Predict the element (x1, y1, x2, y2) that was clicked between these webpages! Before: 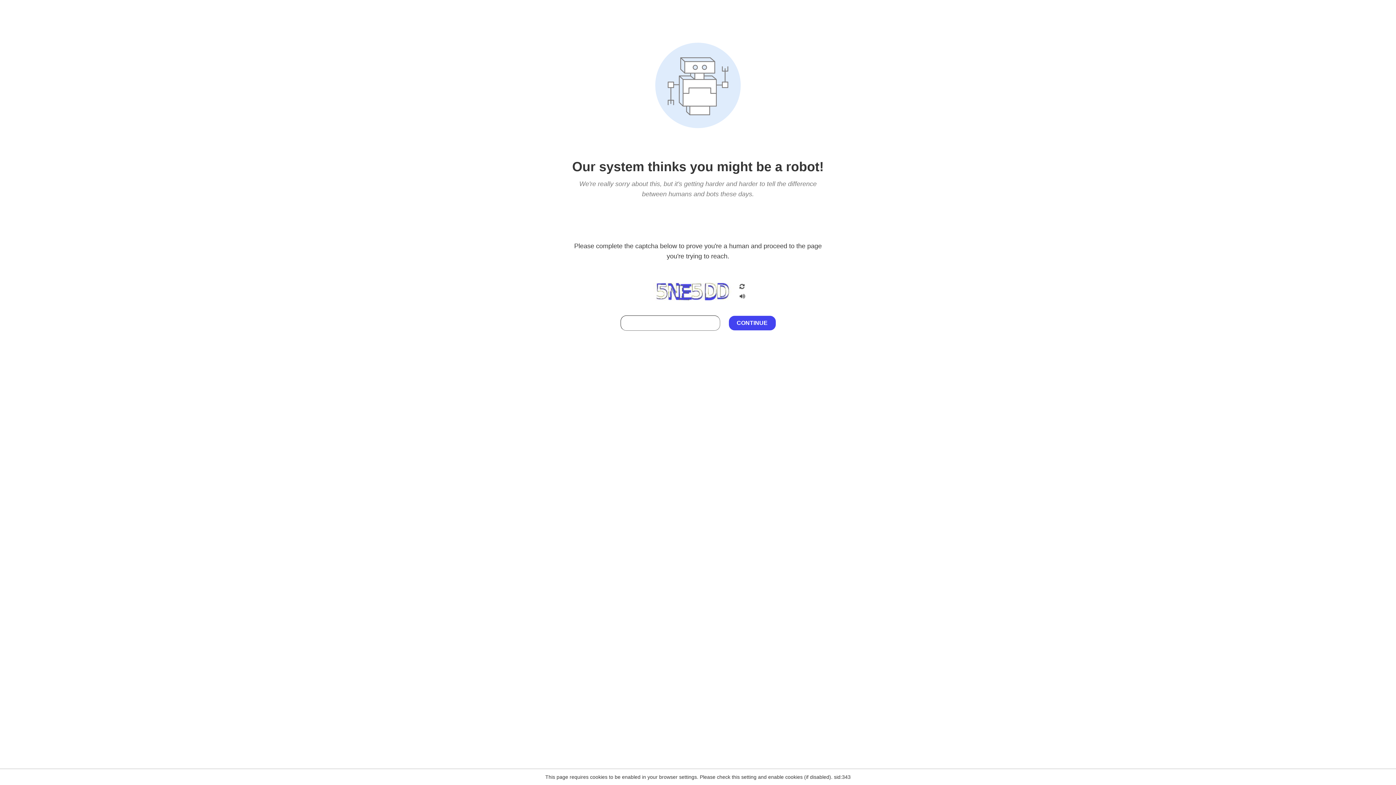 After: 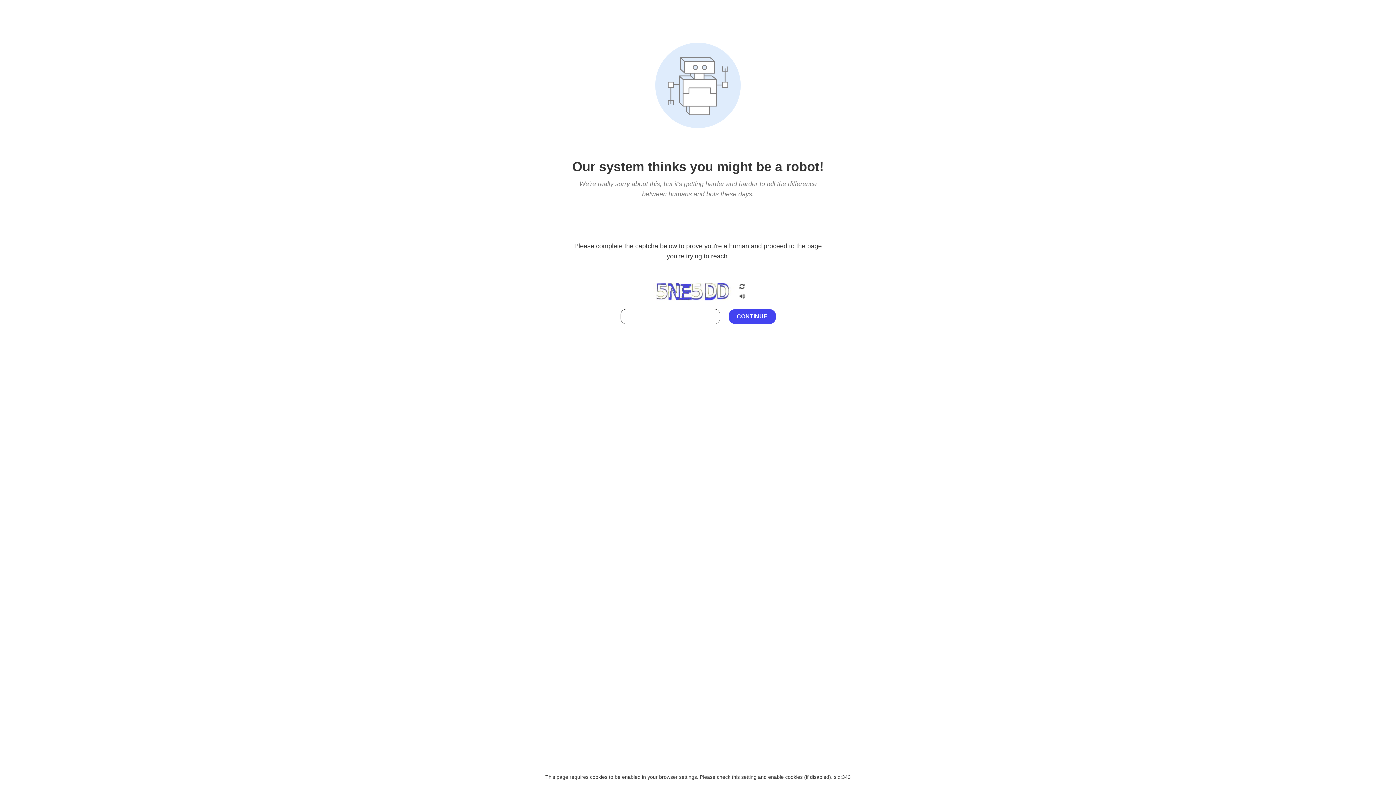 Action: bbox: (738, 212, 746, 219)